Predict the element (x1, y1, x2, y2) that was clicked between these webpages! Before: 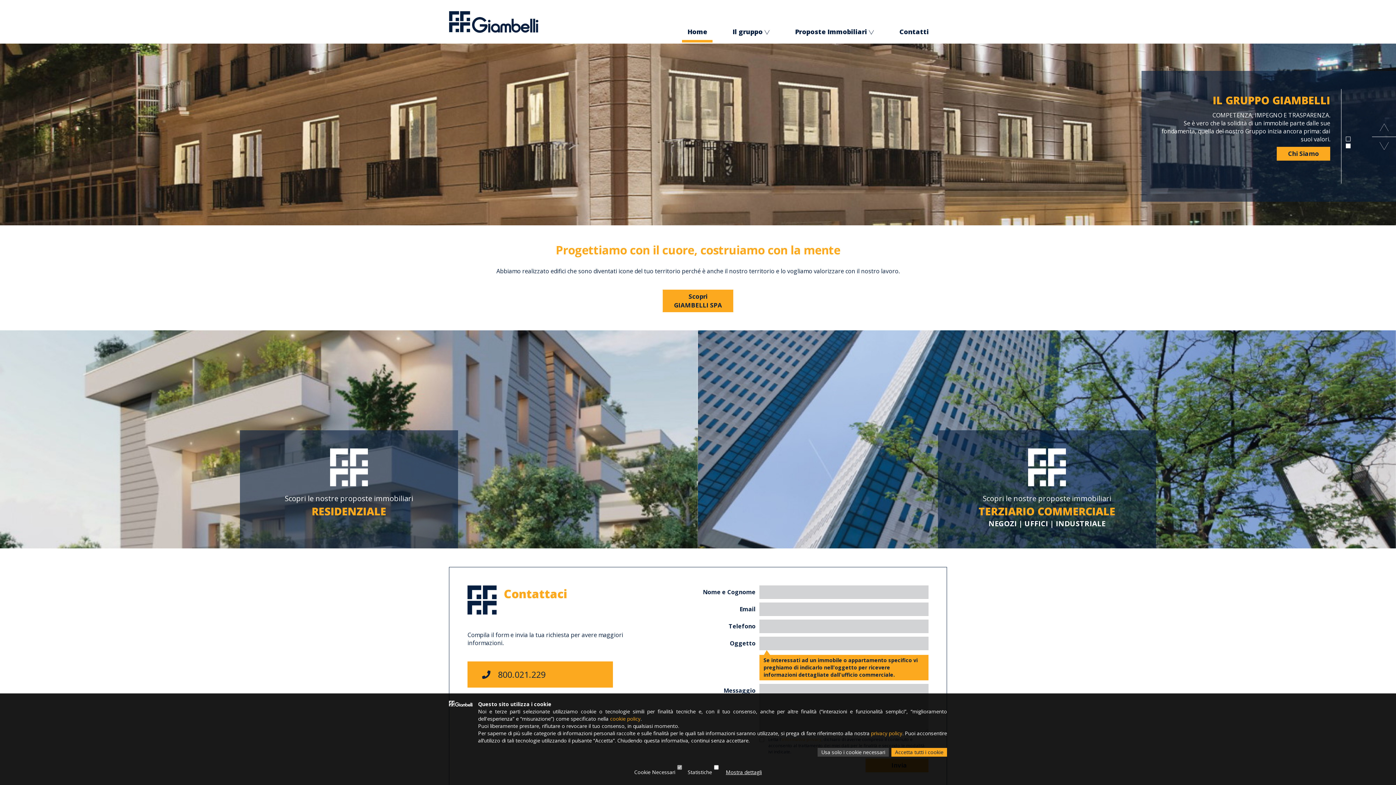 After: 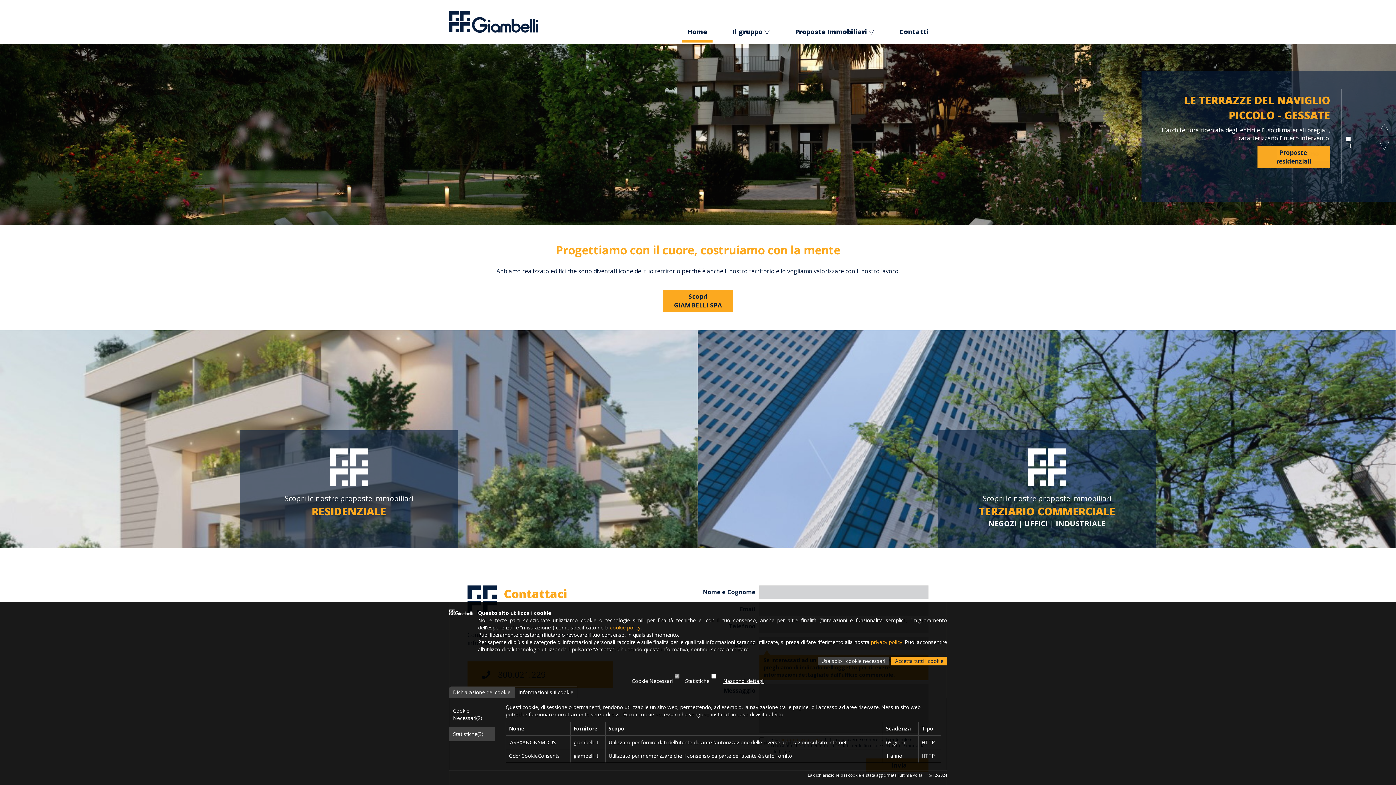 Action: label: Mostra dettagli bbox: (726, 769, 762, 776)